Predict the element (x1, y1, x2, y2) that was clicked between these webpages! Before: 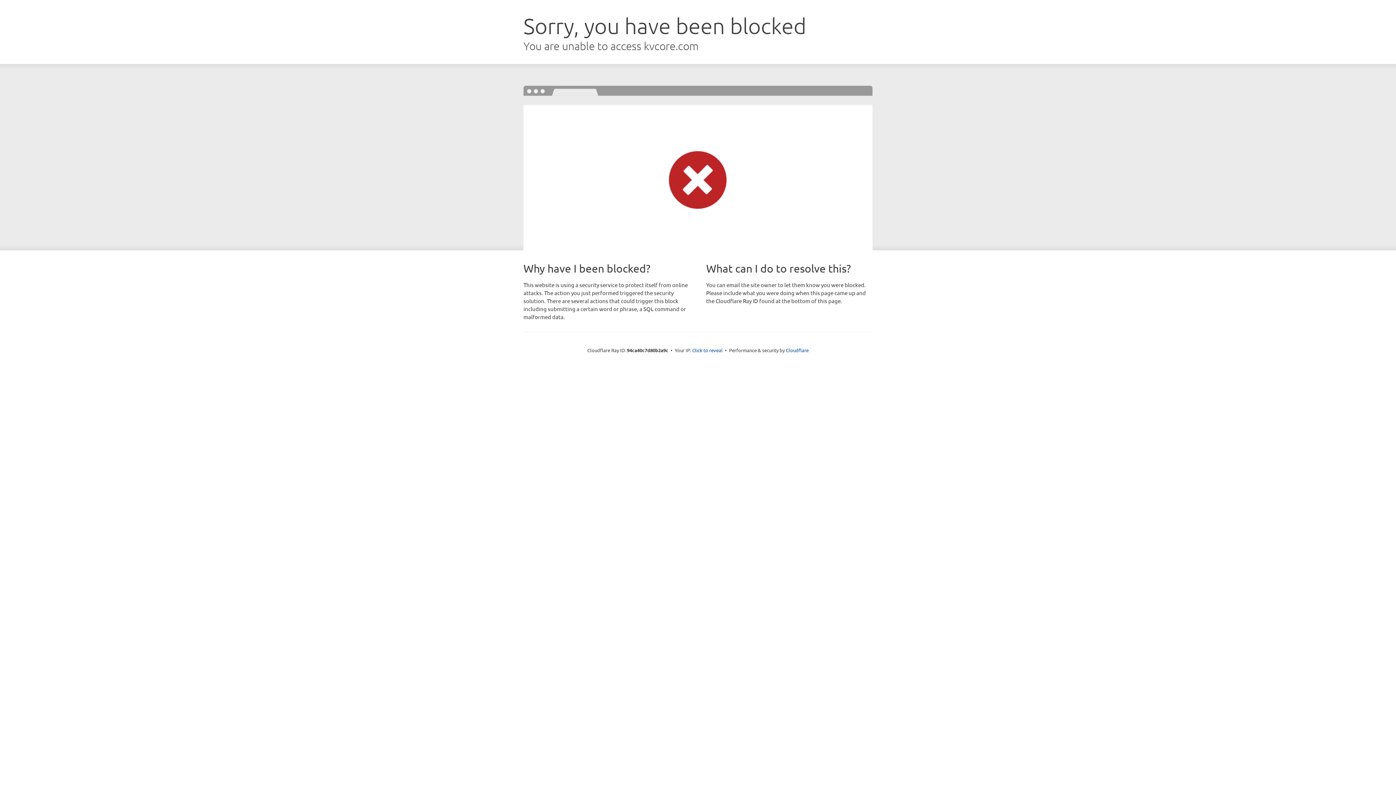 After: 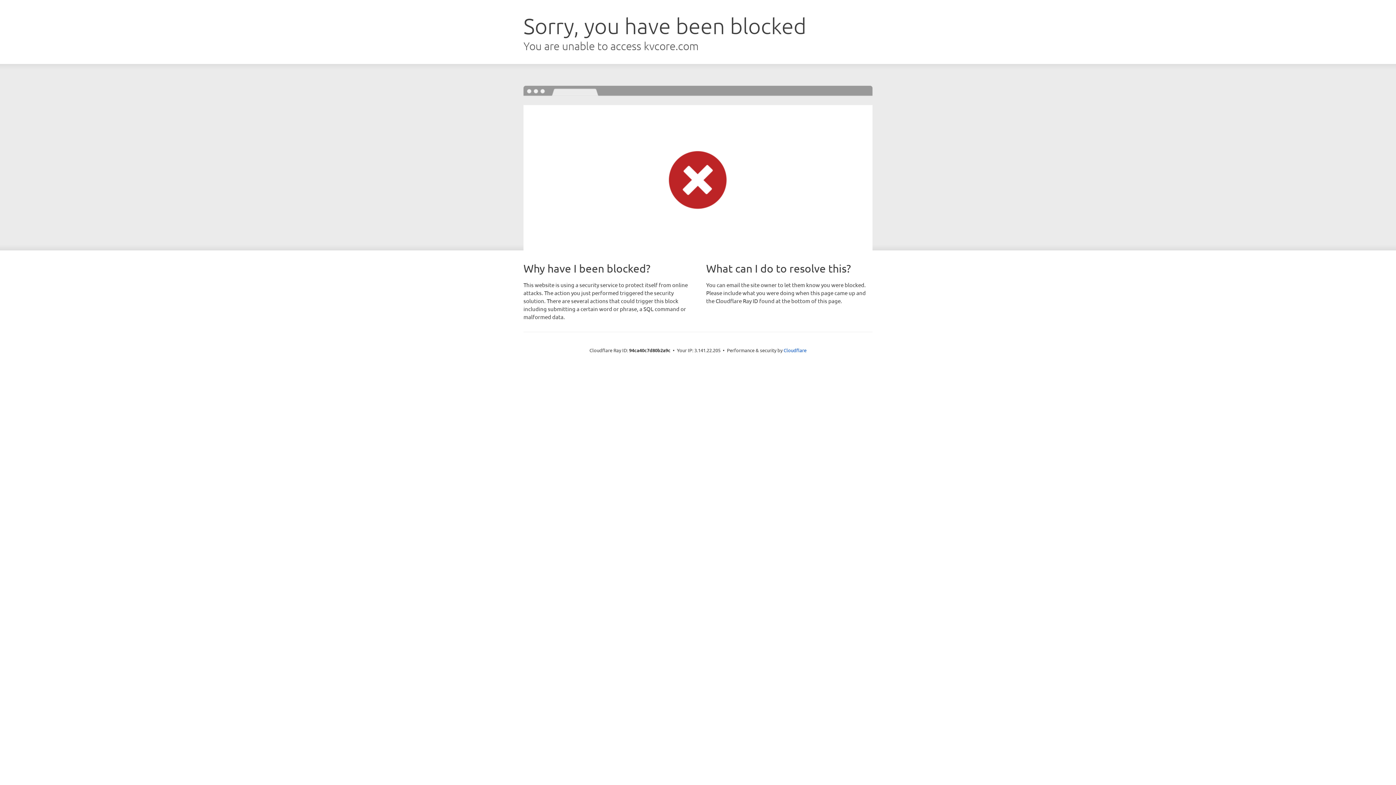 Action: bbox: (692, 346, 722, 353) label: Click to reveal